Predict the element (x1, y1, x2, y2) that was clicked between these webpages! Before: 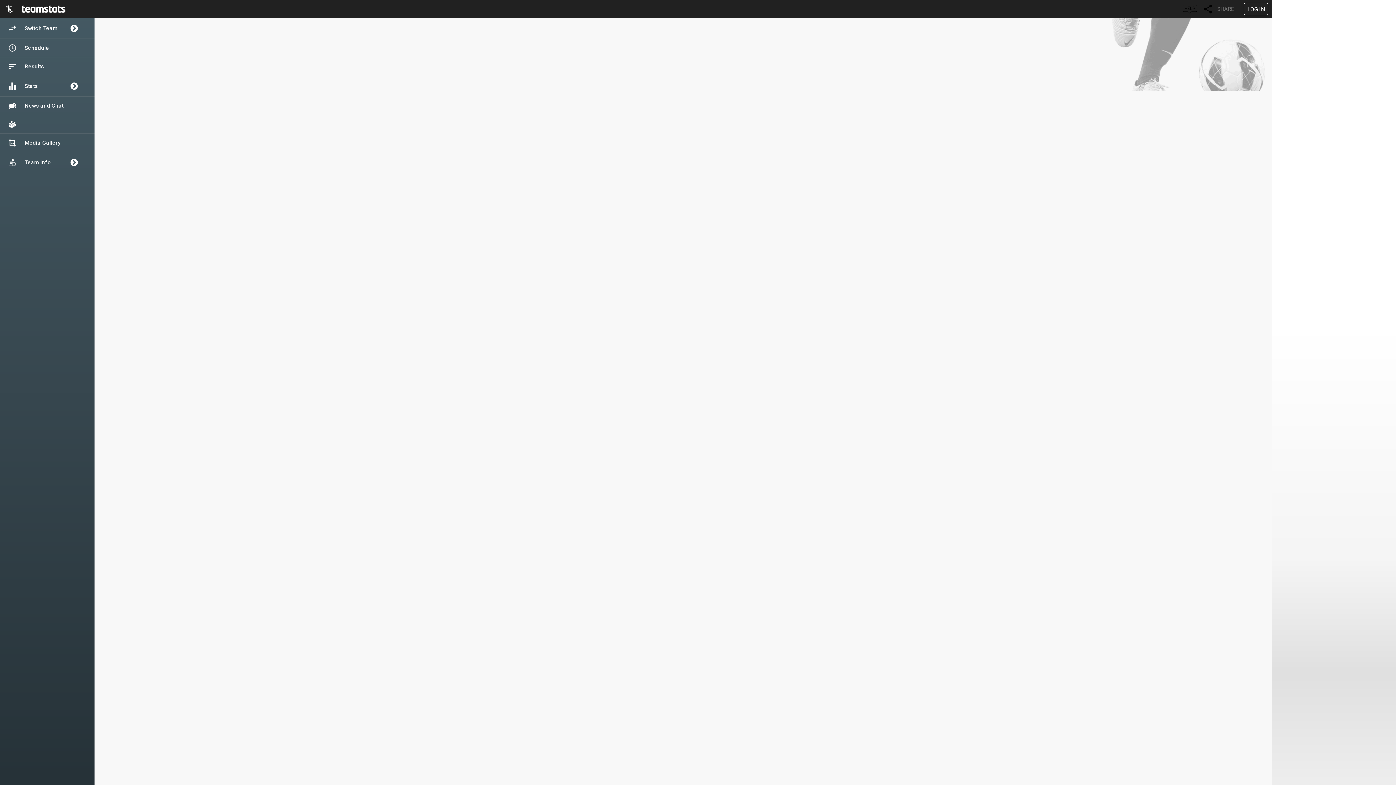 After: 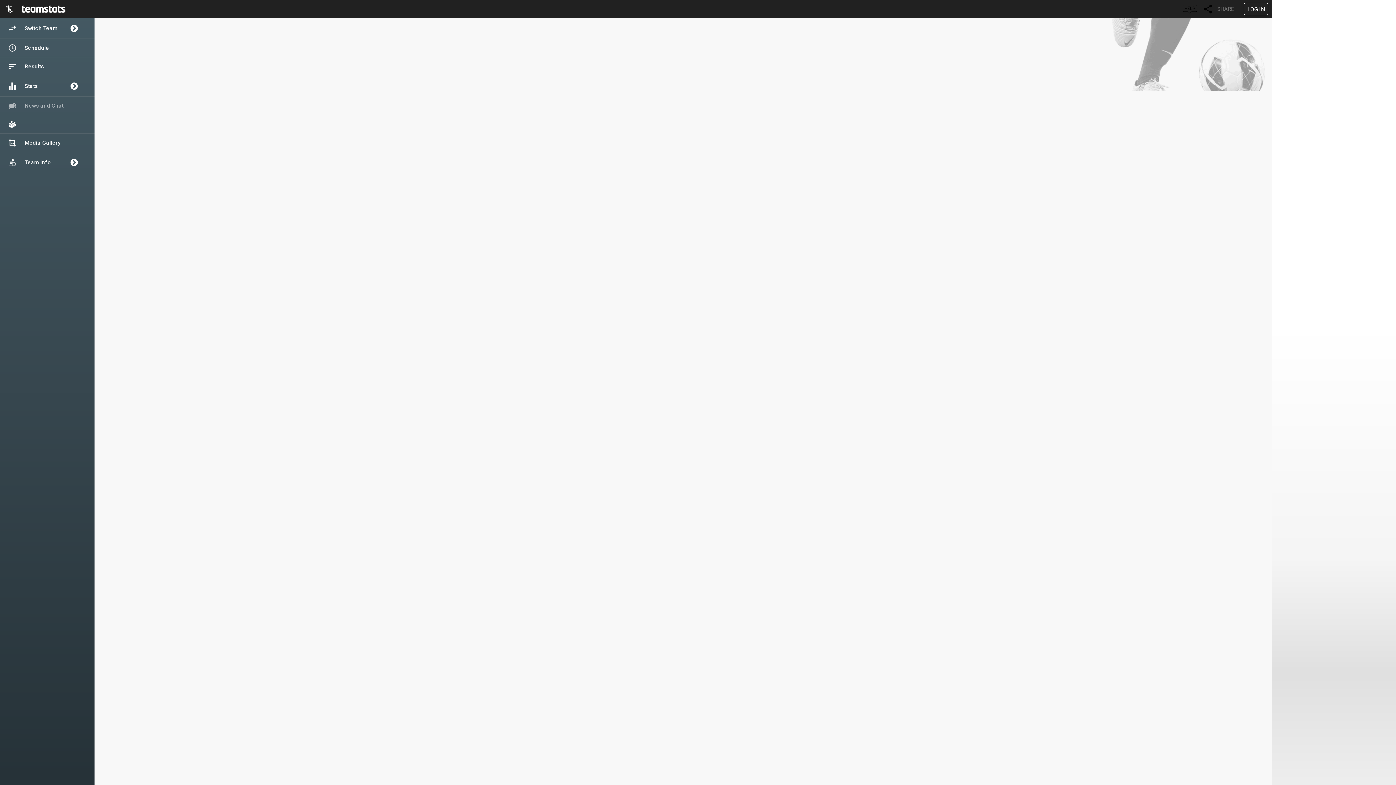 Action: label: News and Chat bbox: (8, 96, 85, 114)